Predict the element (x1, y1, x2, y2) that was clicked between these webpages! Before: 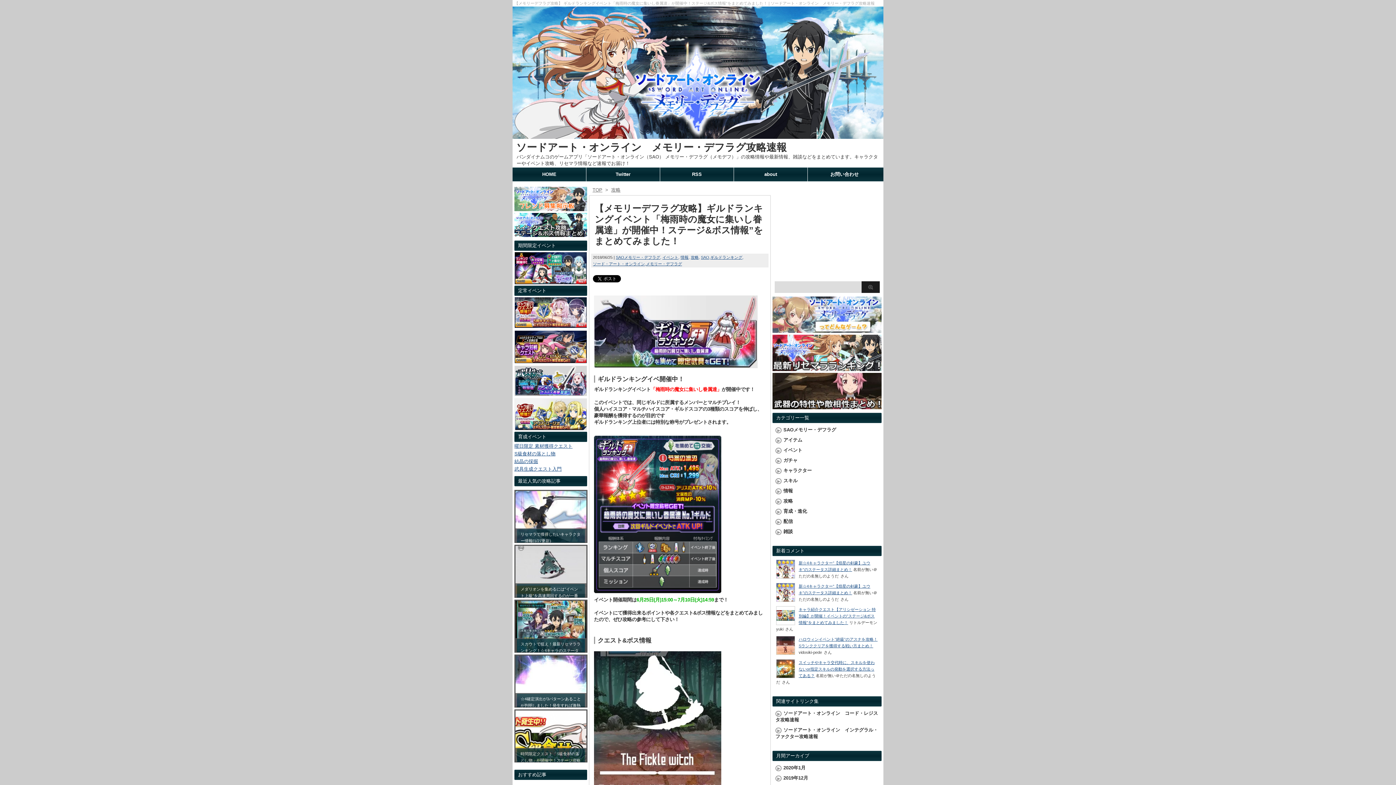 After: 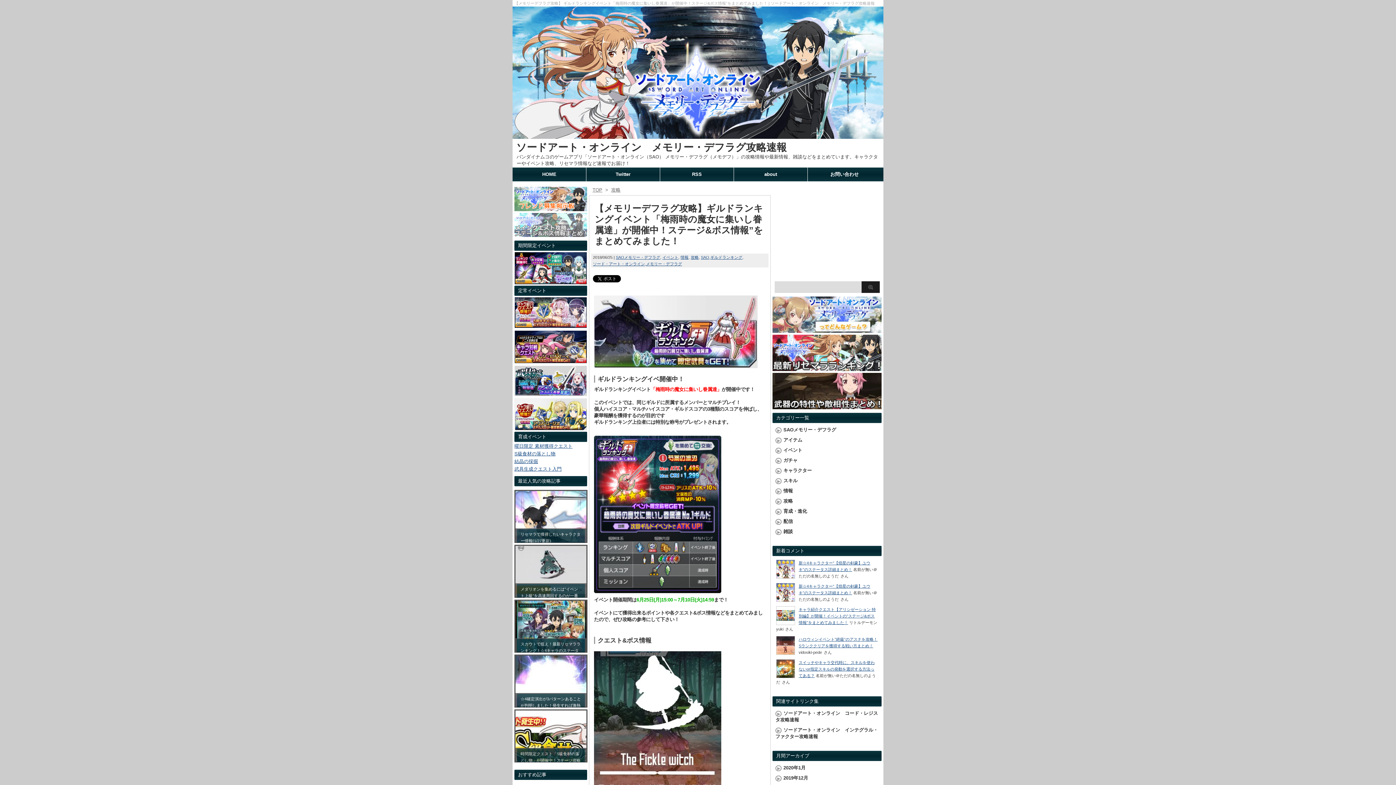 Action: bbox: (514, 231, 587, 236)